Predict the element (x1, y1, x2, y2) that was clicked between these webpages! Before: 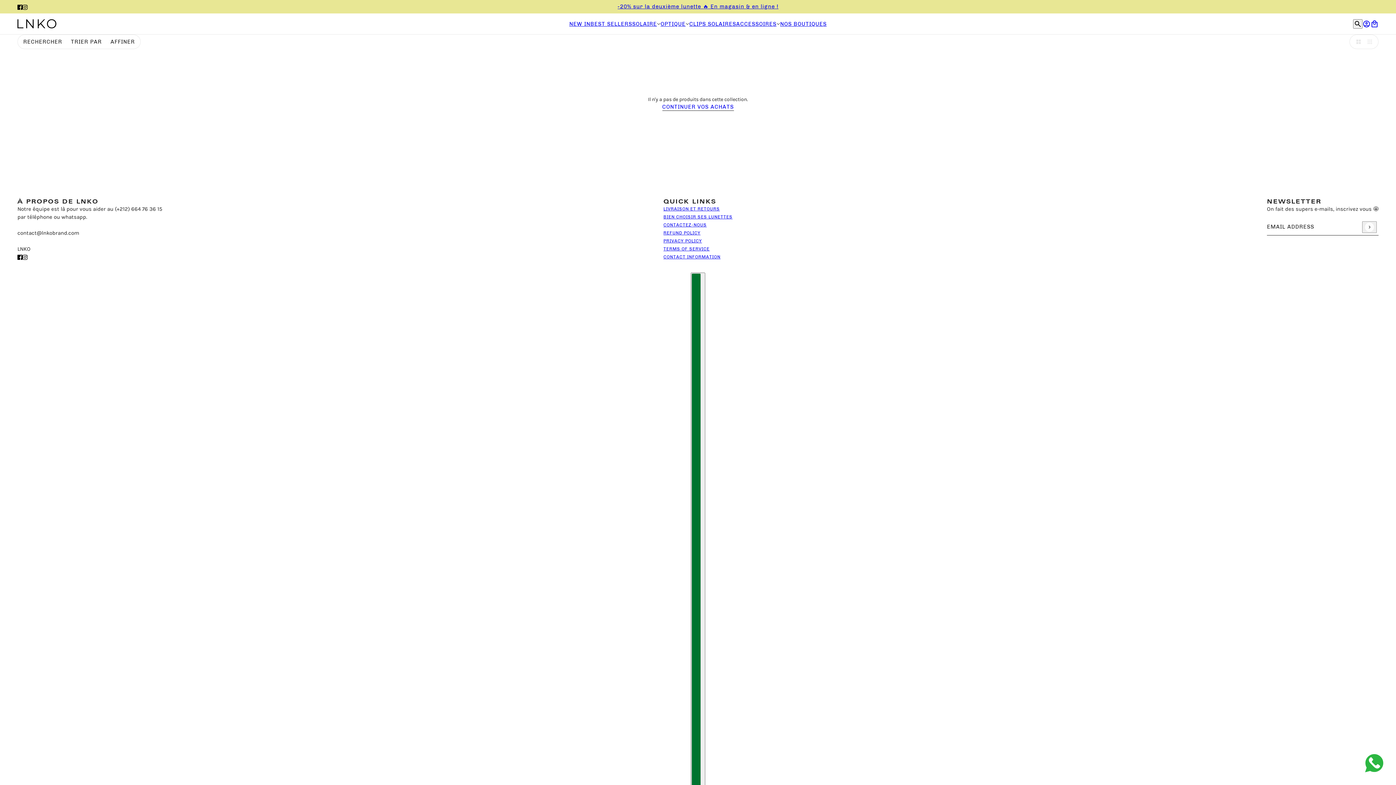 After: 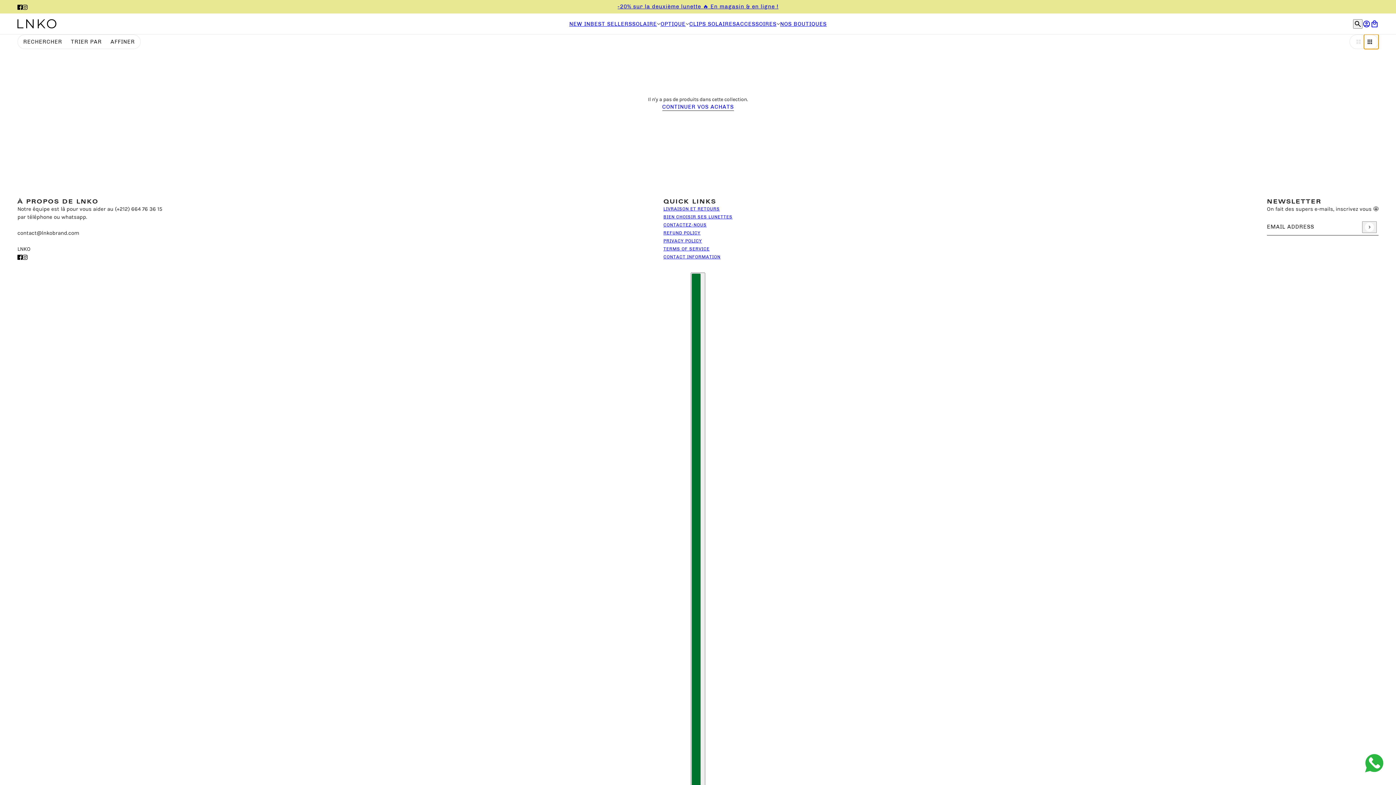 Action: bbox: (1364, 34, 1378, 49) label: toggle smaller product view